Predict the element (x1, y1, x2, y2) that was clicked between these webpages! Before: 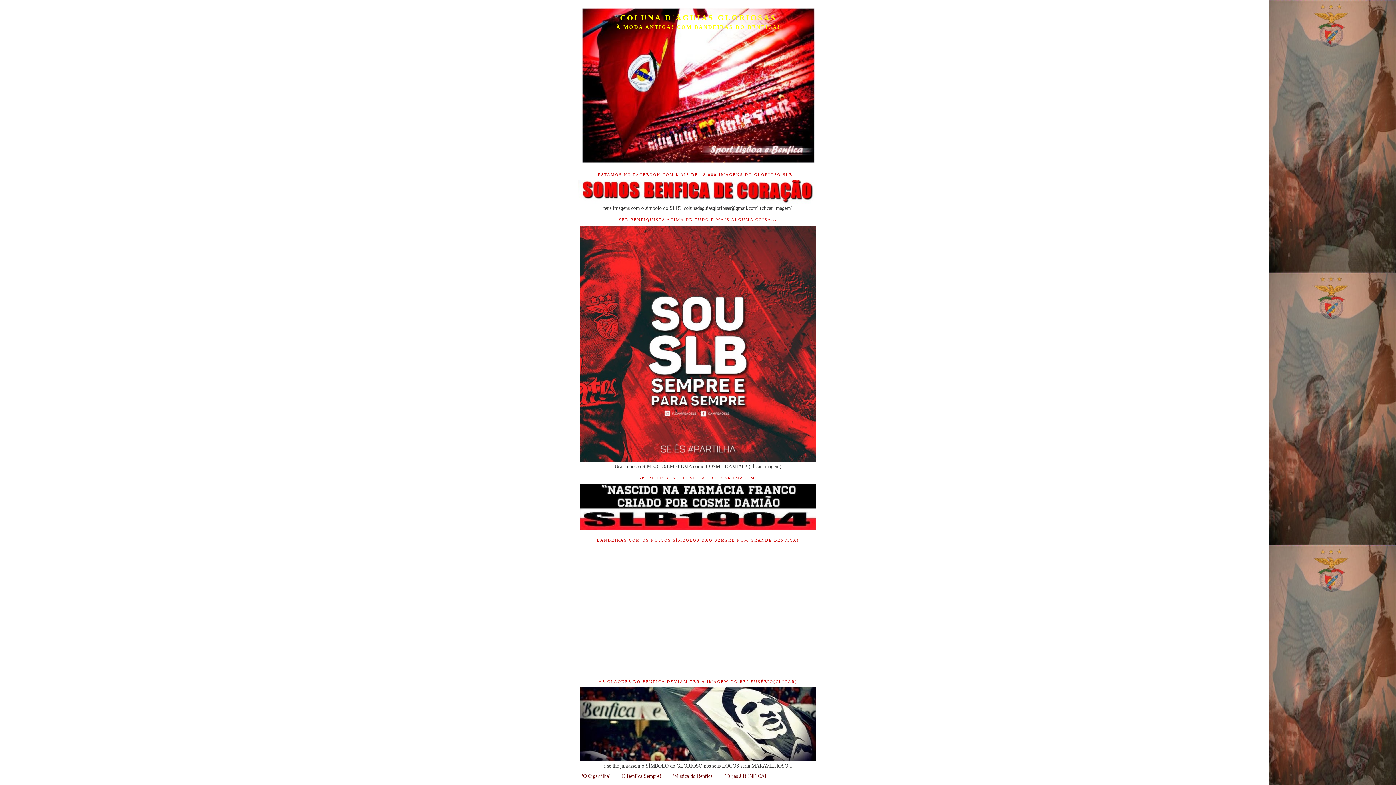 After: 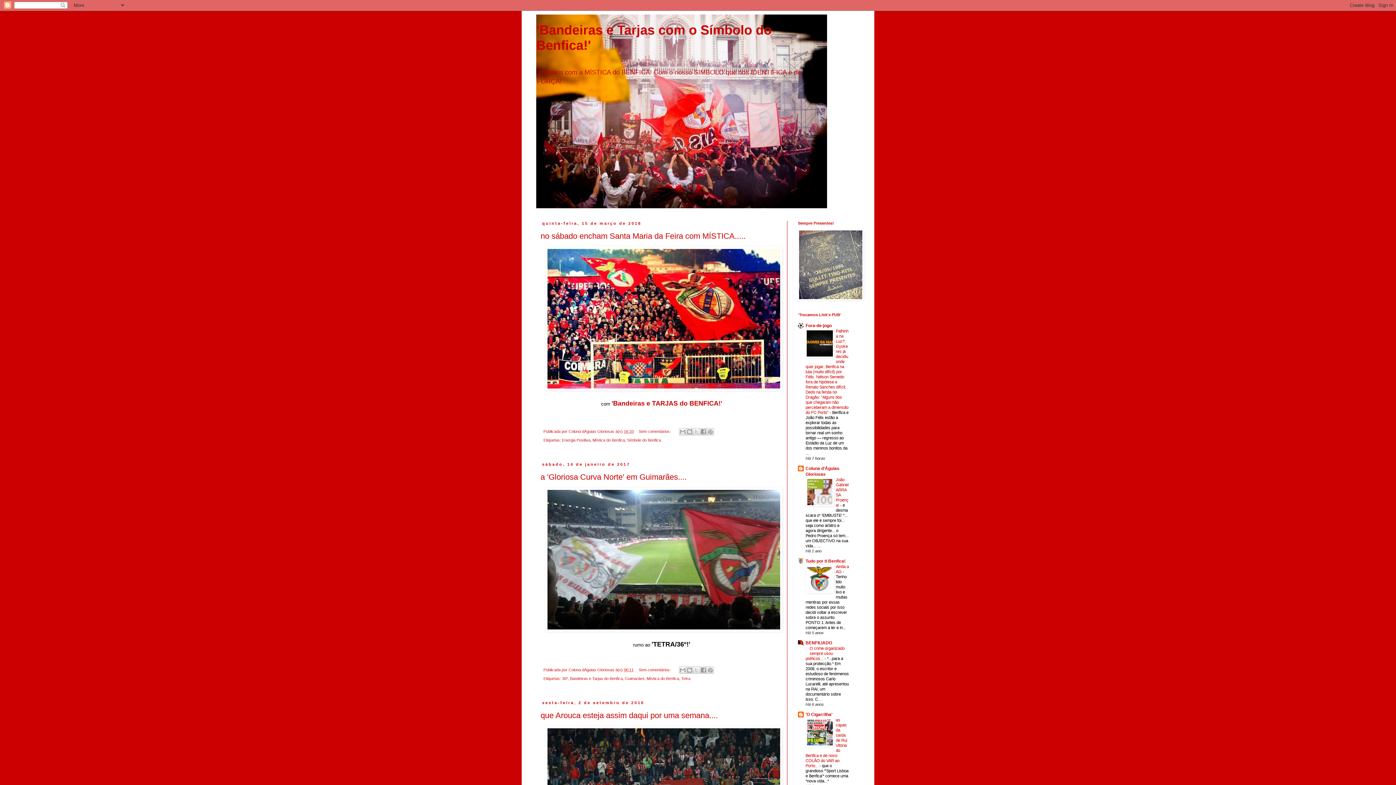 Action: bbox: (580, 457, 816, 463)